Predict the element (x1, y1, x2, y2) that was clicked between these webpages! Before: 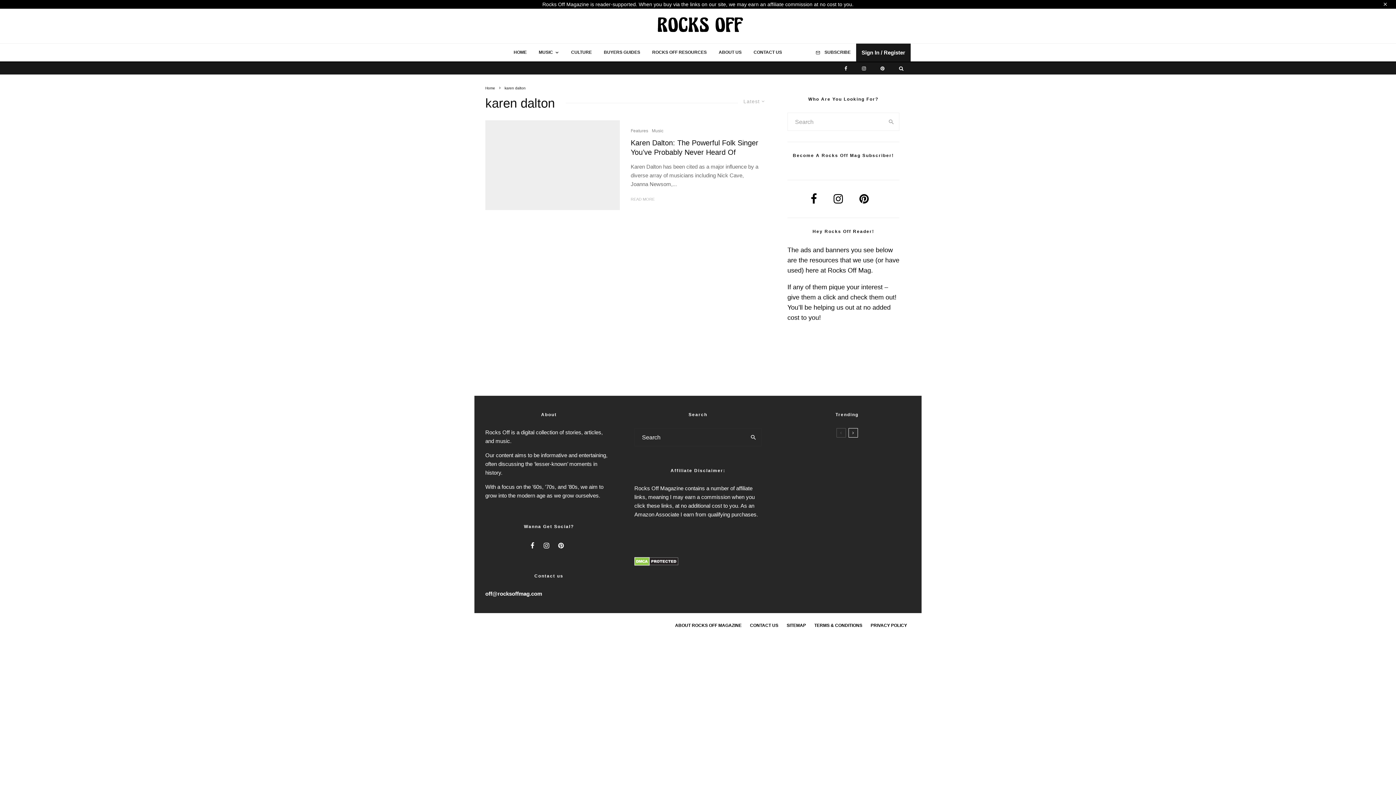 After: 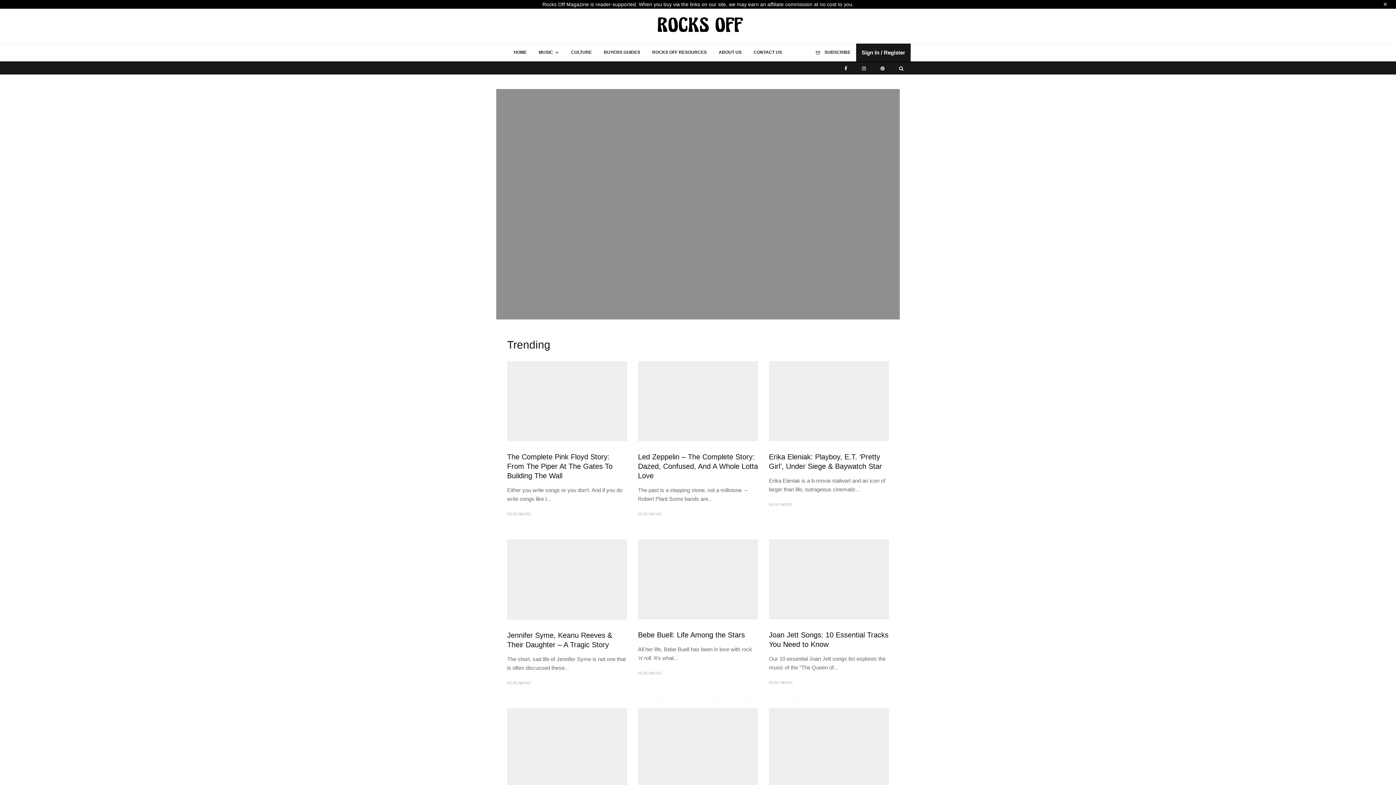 Action: bbox: (485, 86, 495, 90) label: Home